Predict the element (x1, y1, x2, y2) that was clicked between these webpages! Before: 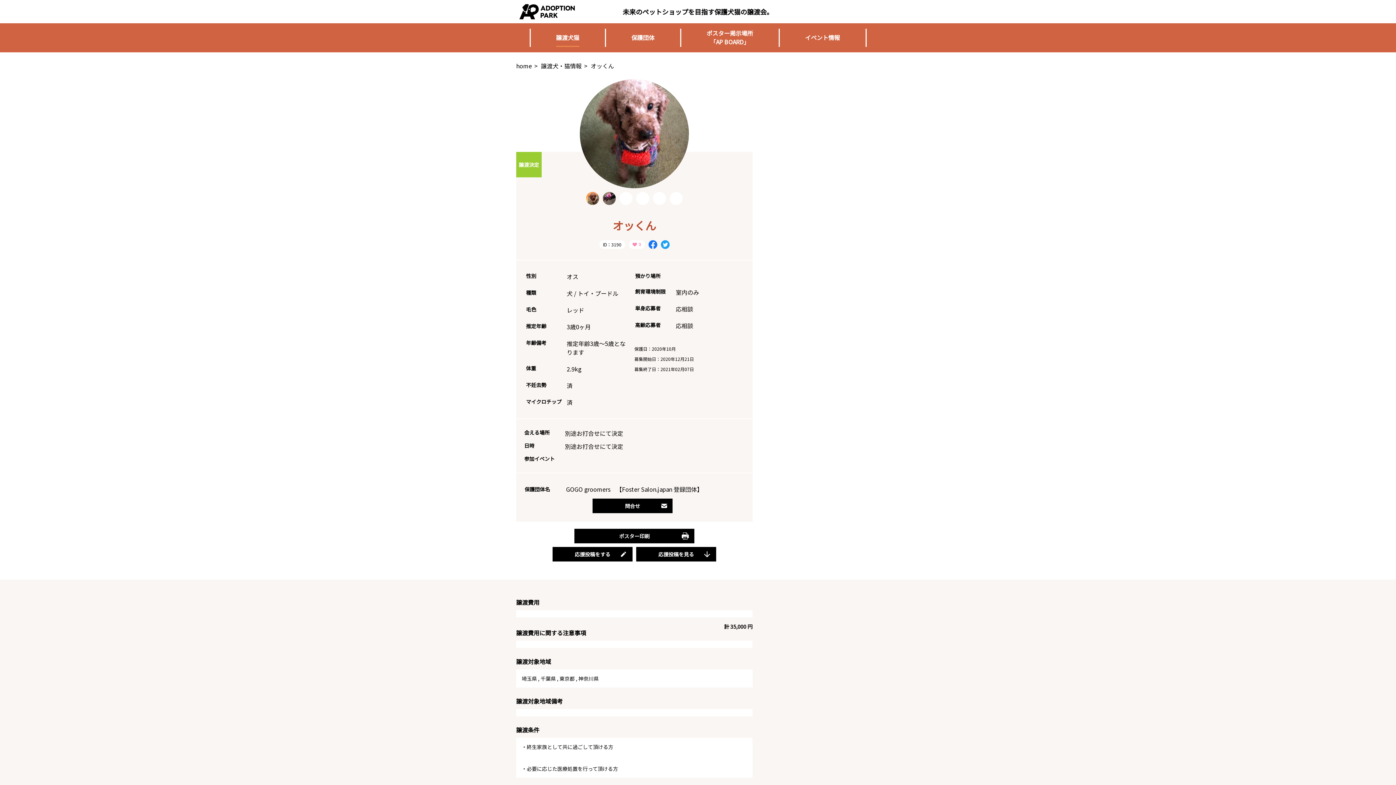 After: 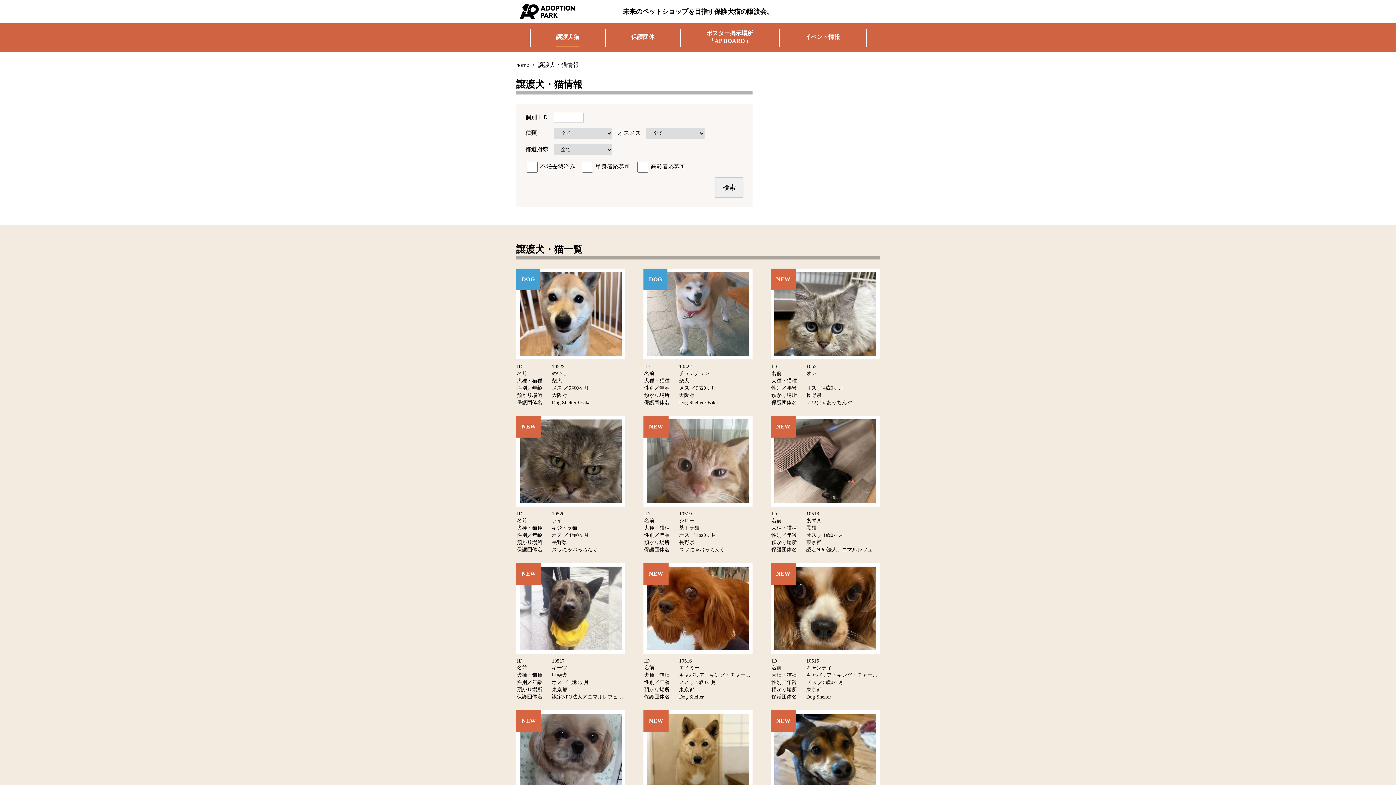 Action: label: 譲渡犬・猫情報 bbox: (541, 61, 581, 70)